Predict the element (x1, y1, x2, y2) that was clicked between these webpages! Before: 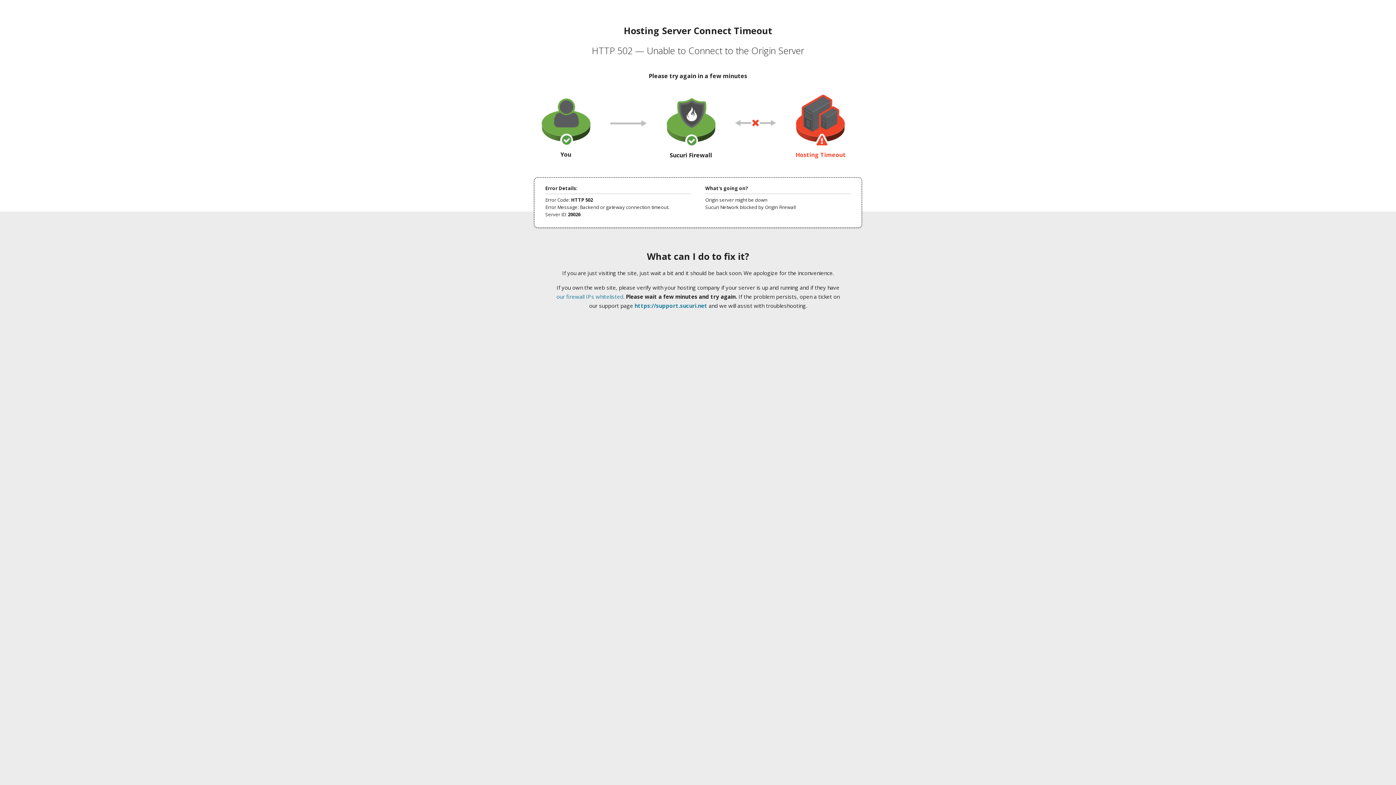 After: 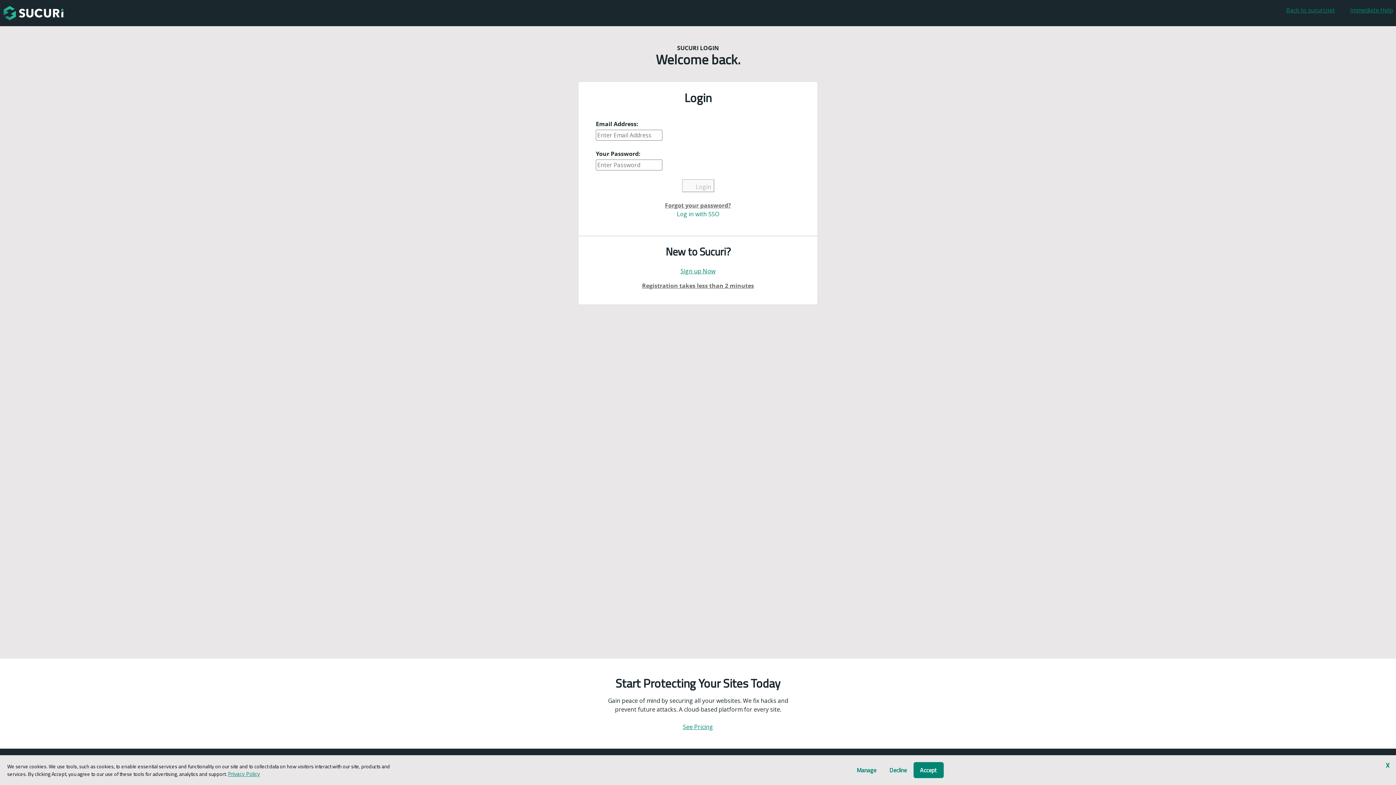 Action: bbox: (634, 302, 707, 309) label: https://support.sucuri.net